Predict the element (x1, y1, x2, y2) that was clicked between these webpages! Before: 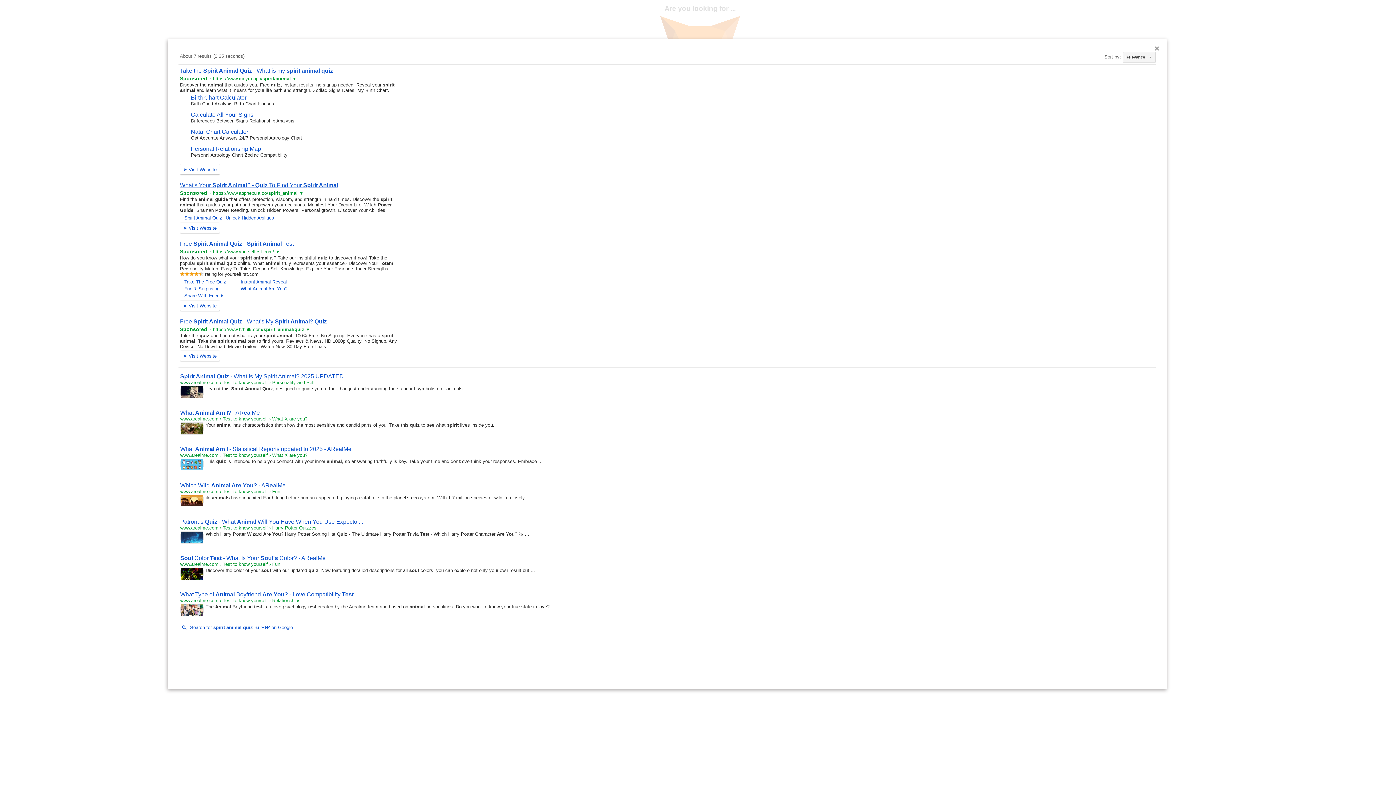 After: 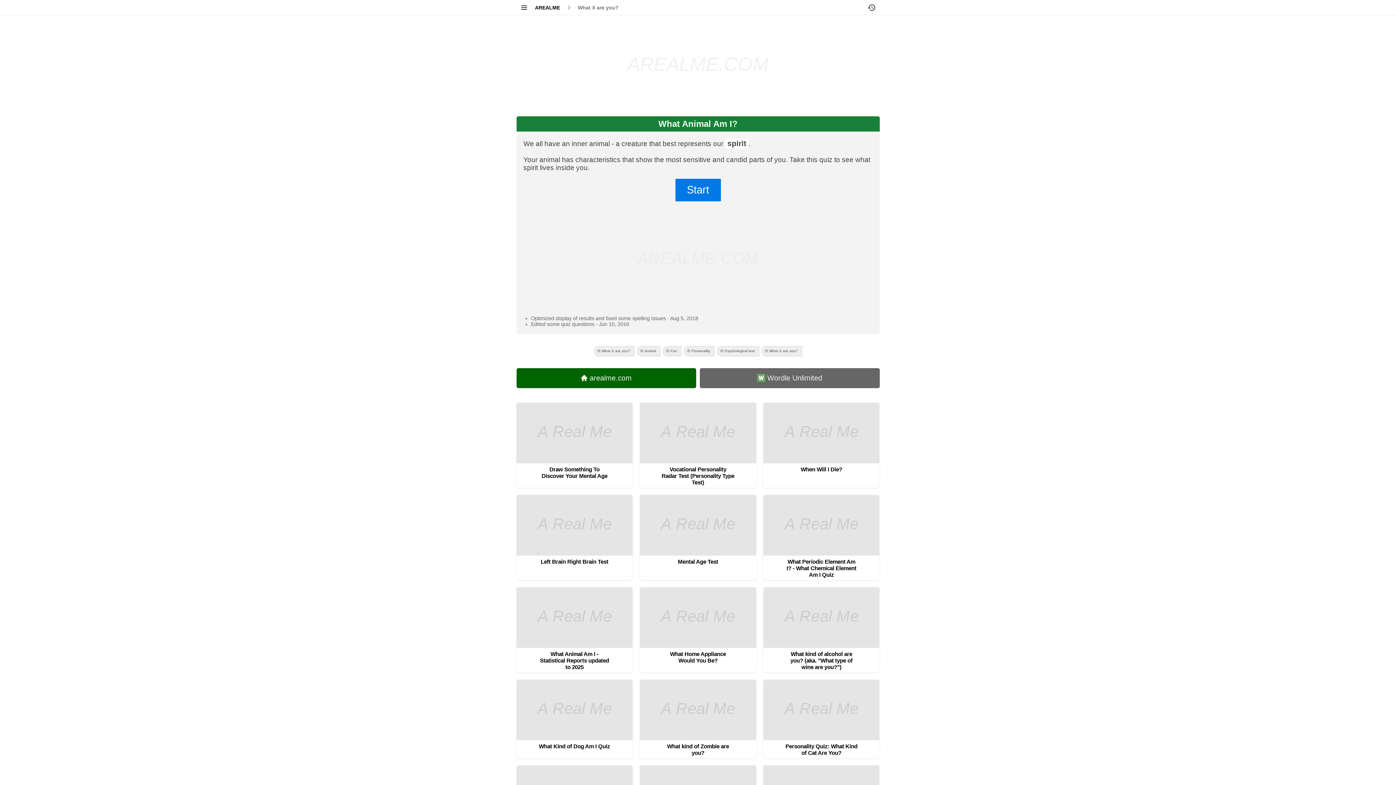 Action: bbox: (180, 425, 203, 431)